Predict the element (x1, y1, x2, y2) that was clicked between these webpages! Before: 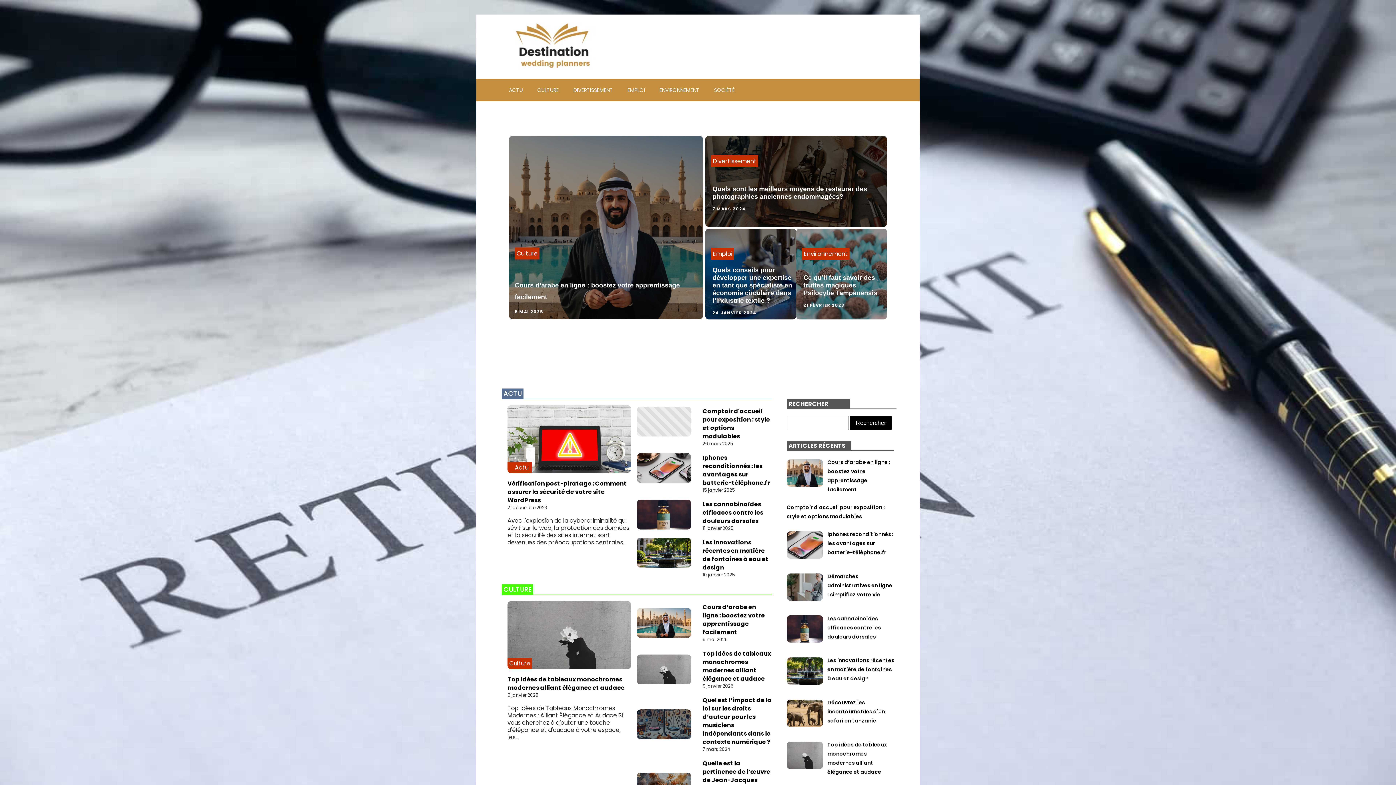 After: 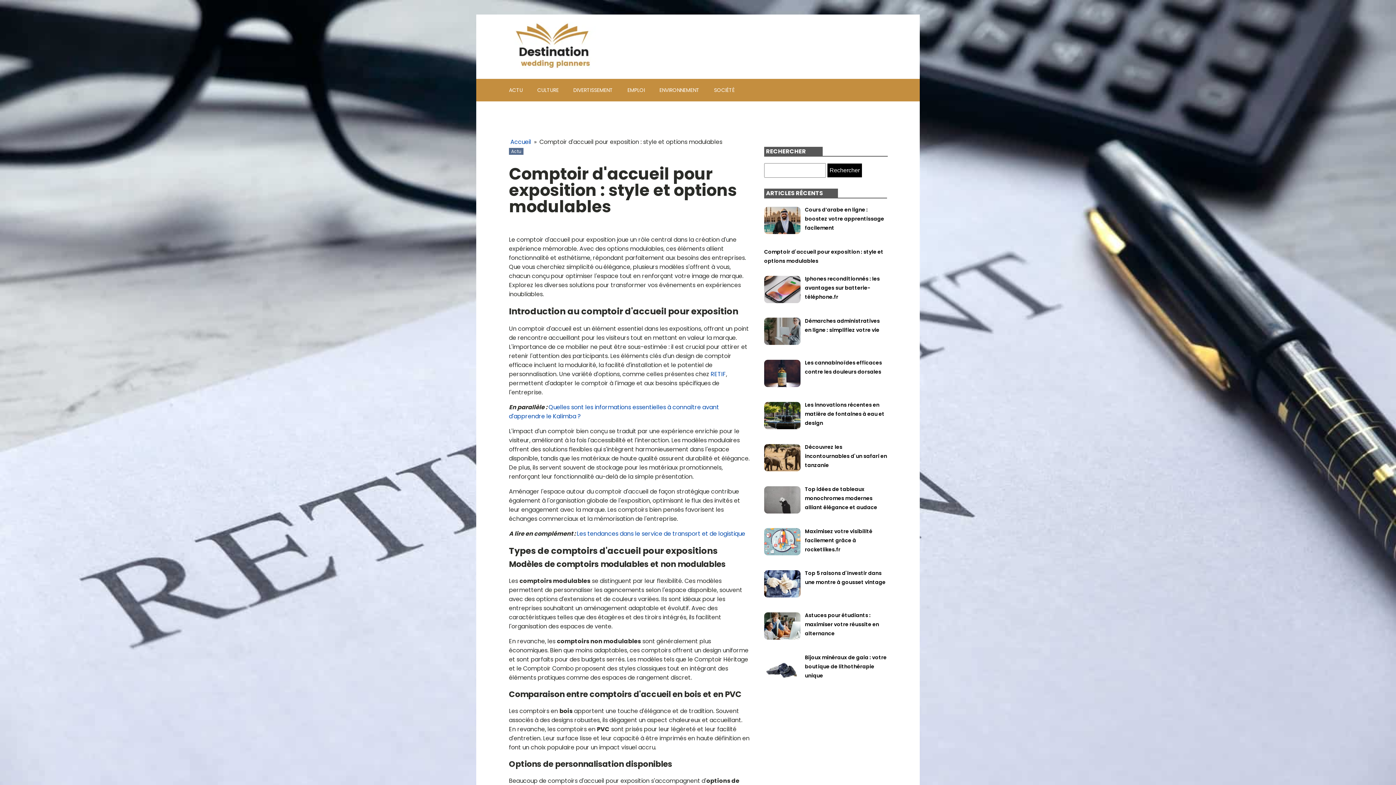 Action: bbox: (637, 406, 691, 436)